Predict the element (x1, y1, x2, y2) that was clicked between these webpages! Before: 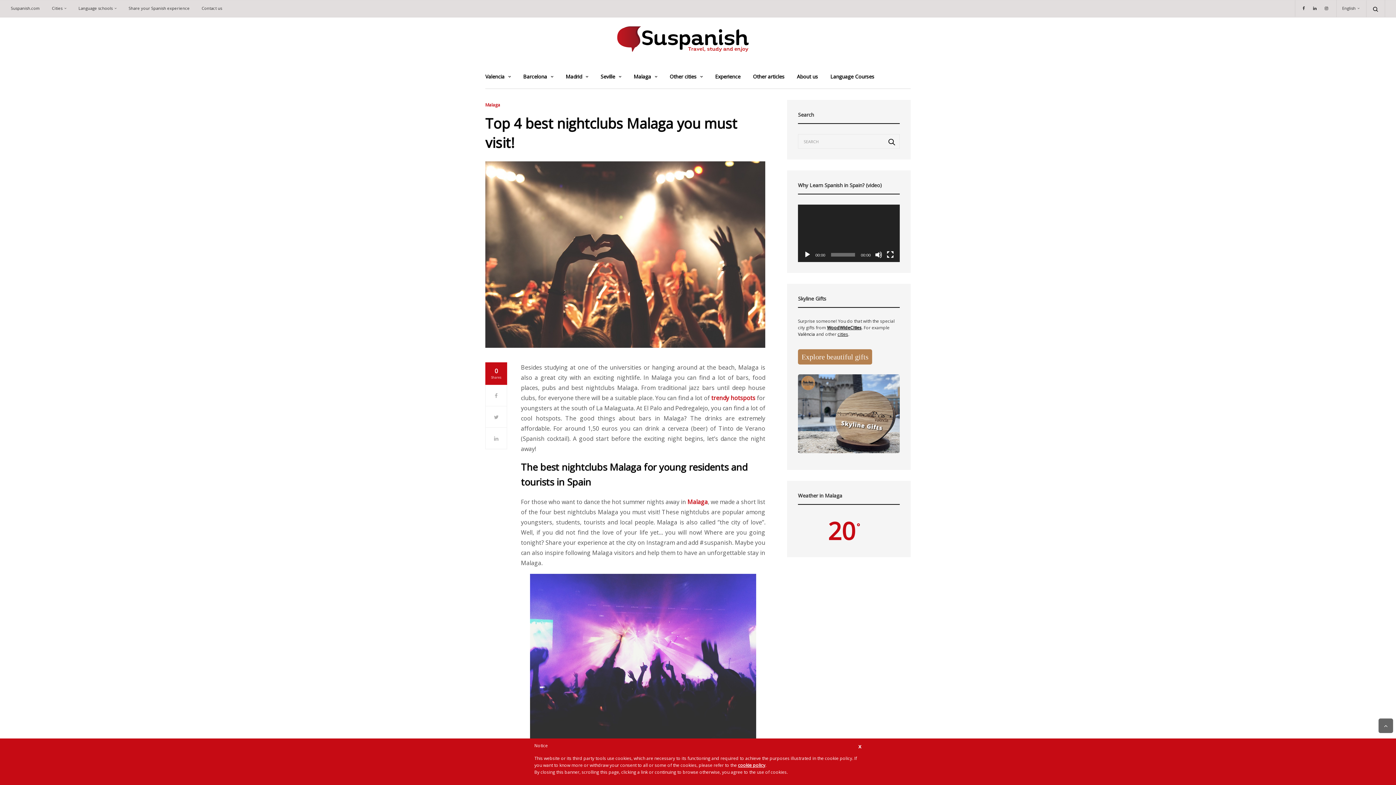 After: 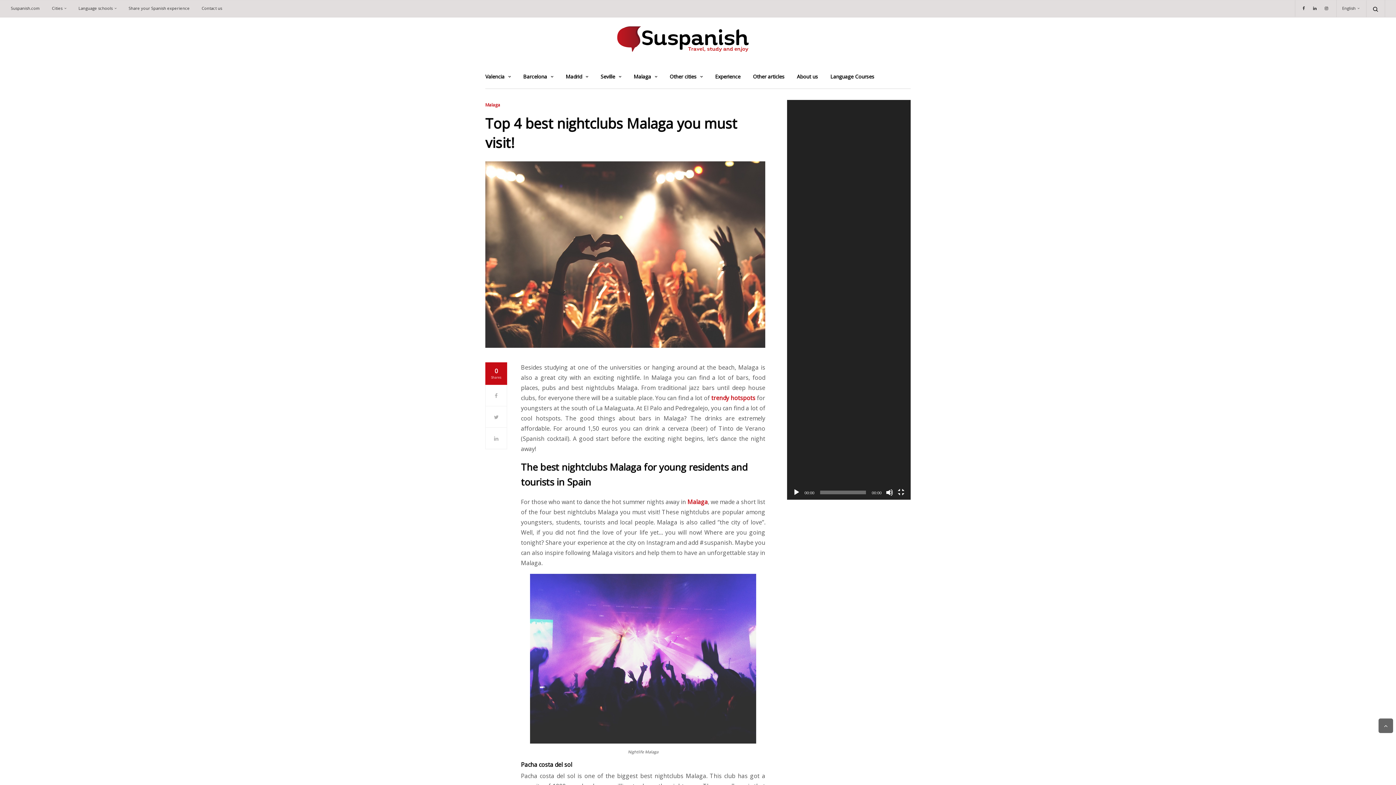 Action: bbox: (886, 251, 894, 258) label: Fullscreen